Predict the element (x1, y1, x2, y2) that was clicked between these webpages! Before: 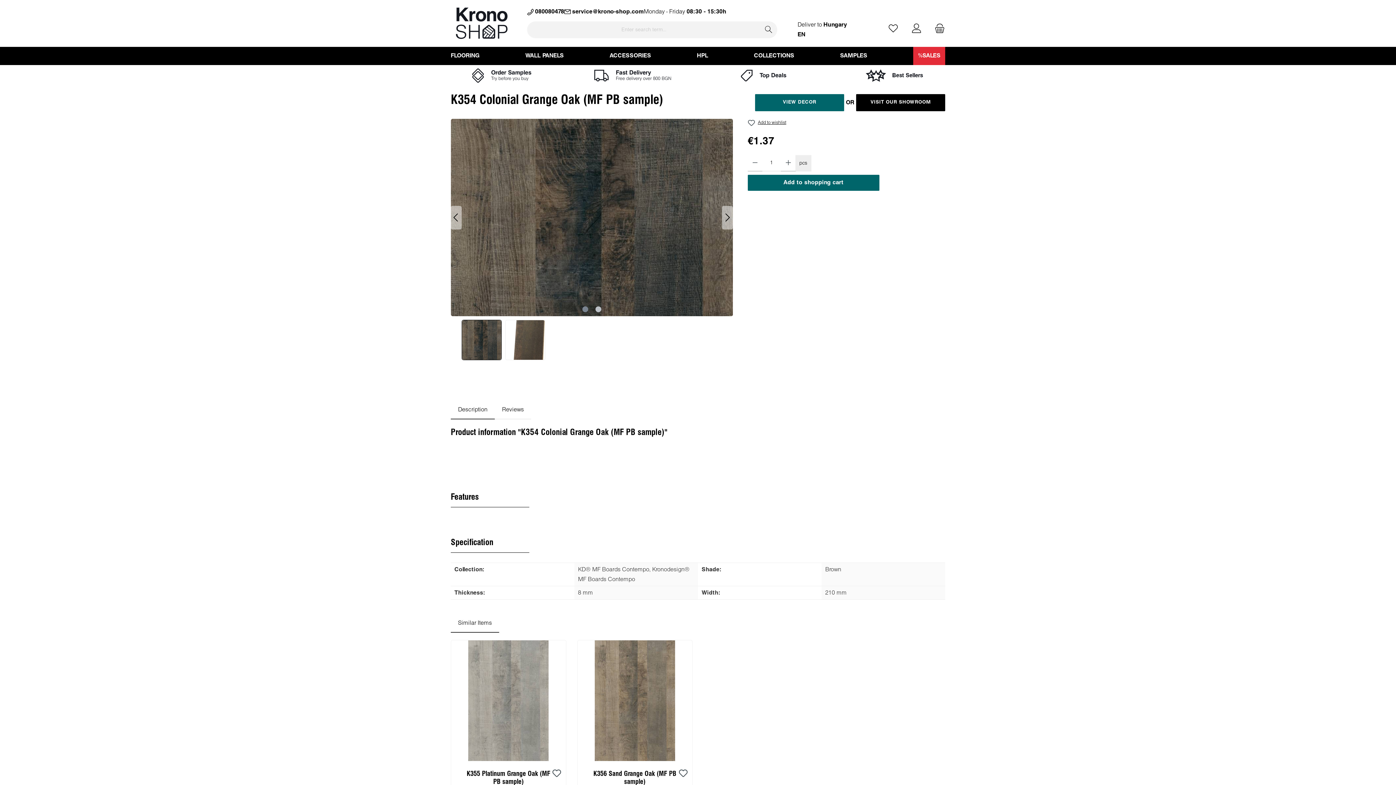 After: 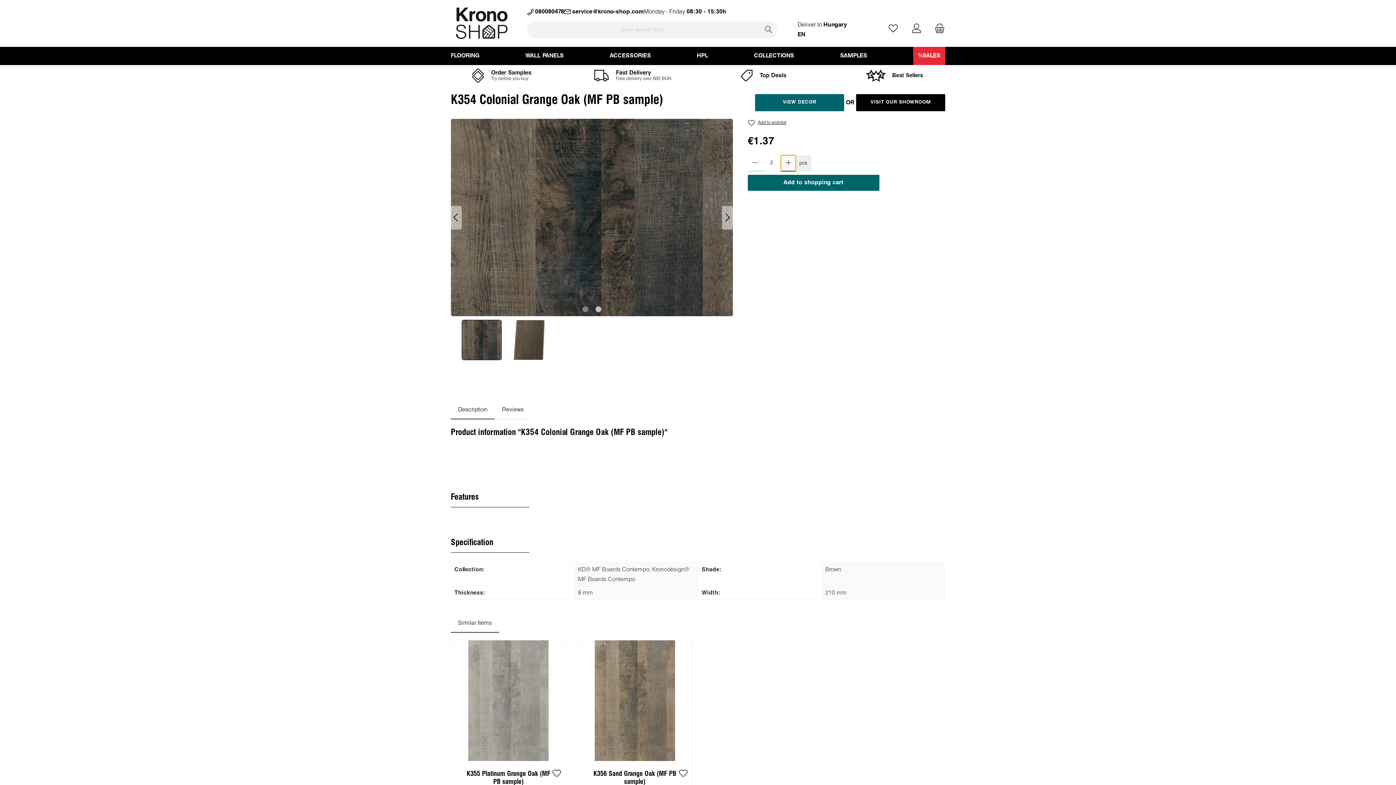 Action: label: Increase quantity bbox: (781, 155, 795, 171)